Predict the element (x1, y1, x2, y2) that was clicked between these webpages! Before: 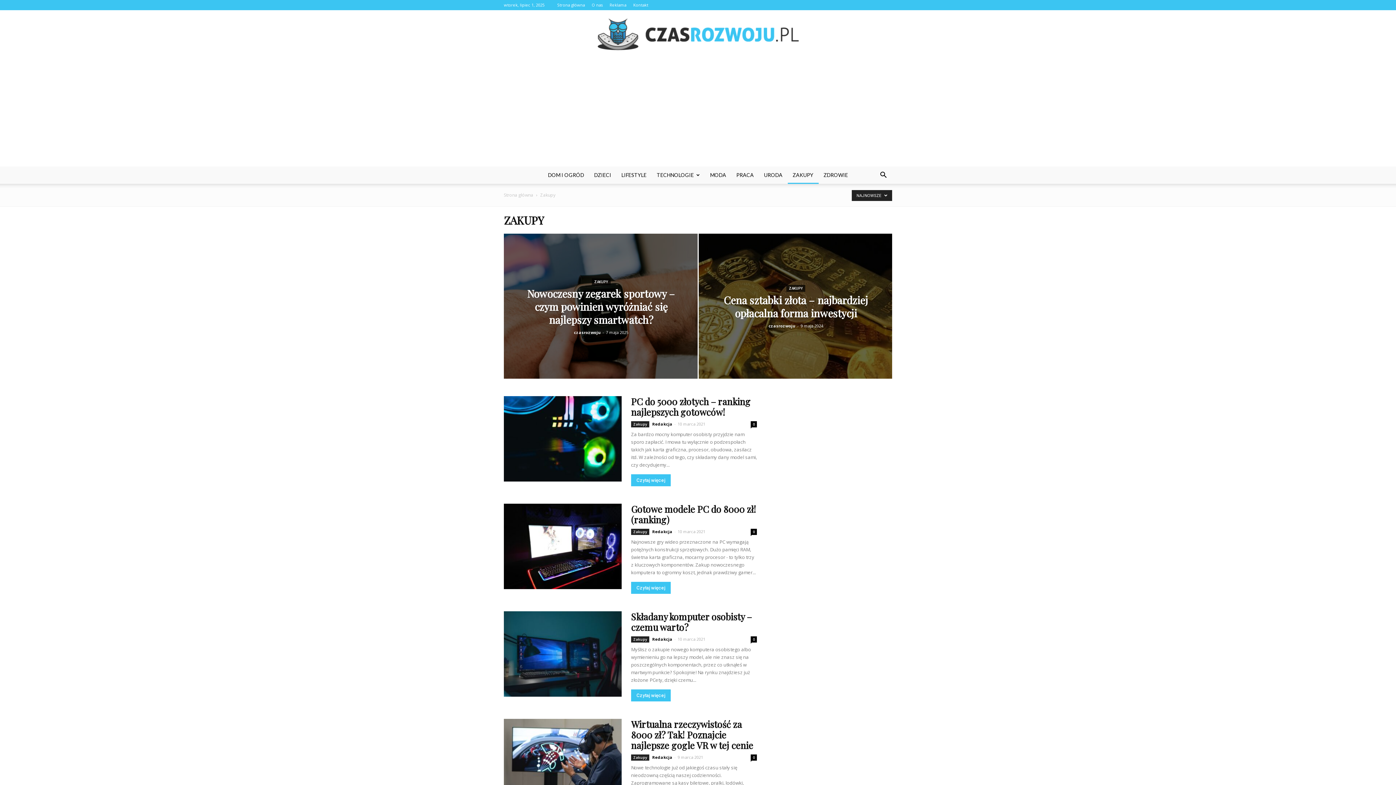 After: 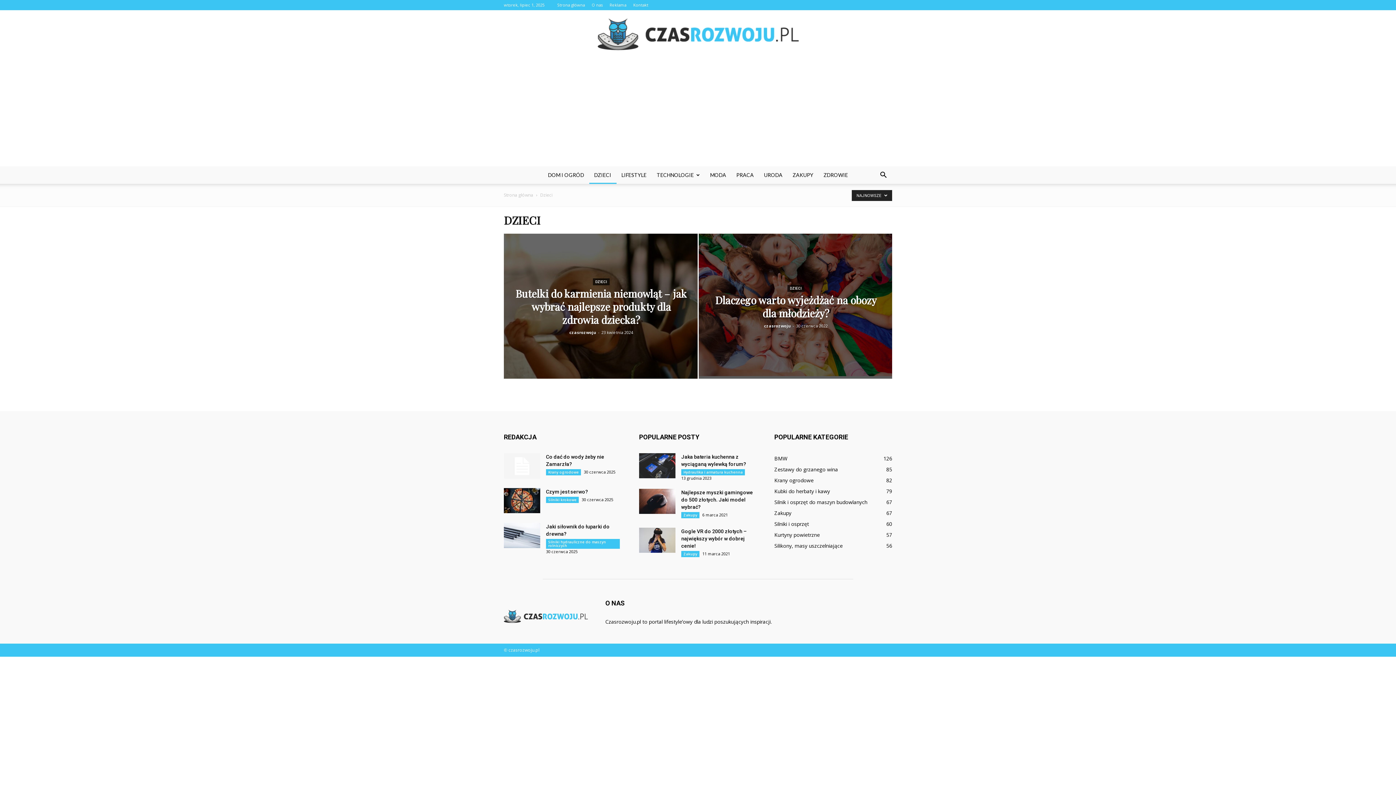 Action: bbox: (589, 166, 616, 184) label: DZIECI